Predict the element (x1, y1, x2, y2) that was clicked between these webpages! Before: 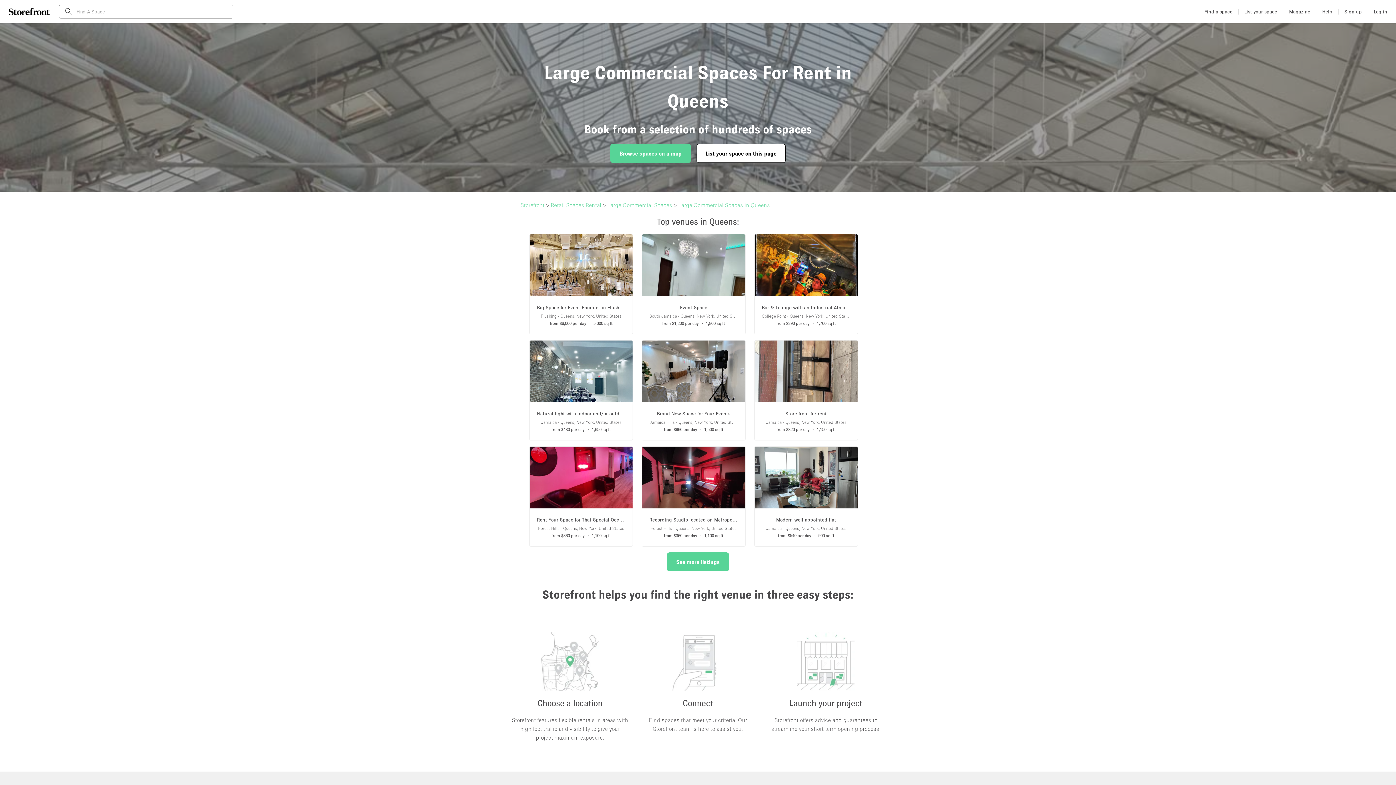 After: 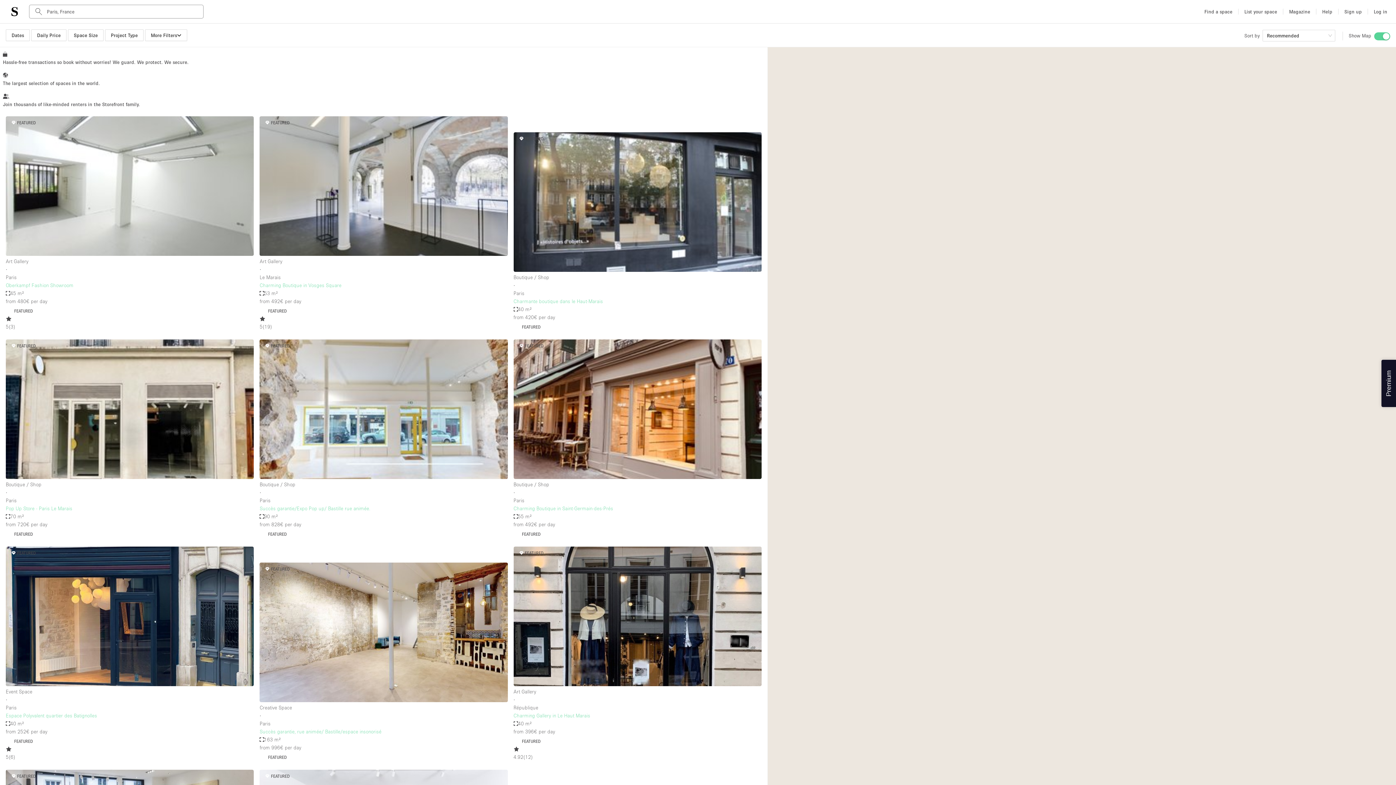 Action: label: Find a space bbox: (1201, 4, 1235, 18)